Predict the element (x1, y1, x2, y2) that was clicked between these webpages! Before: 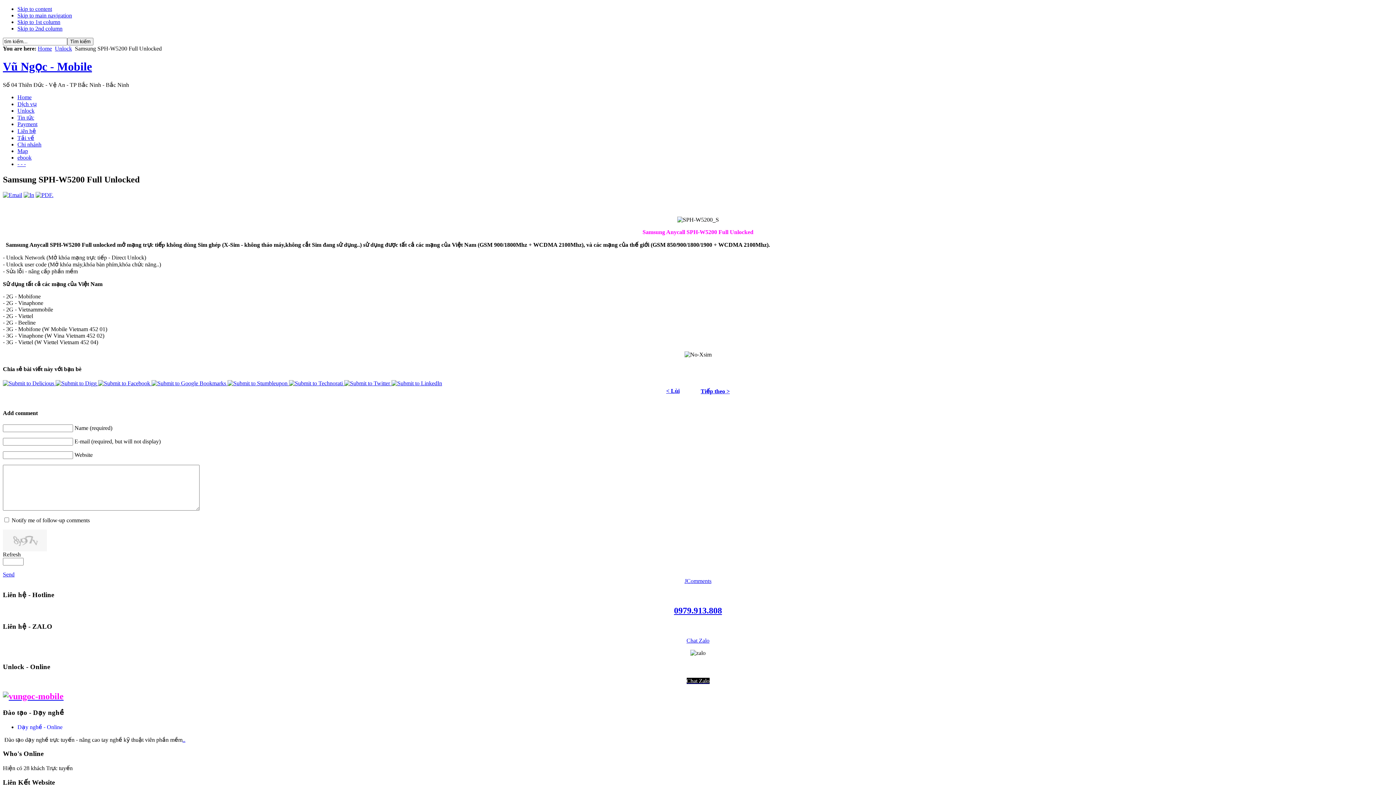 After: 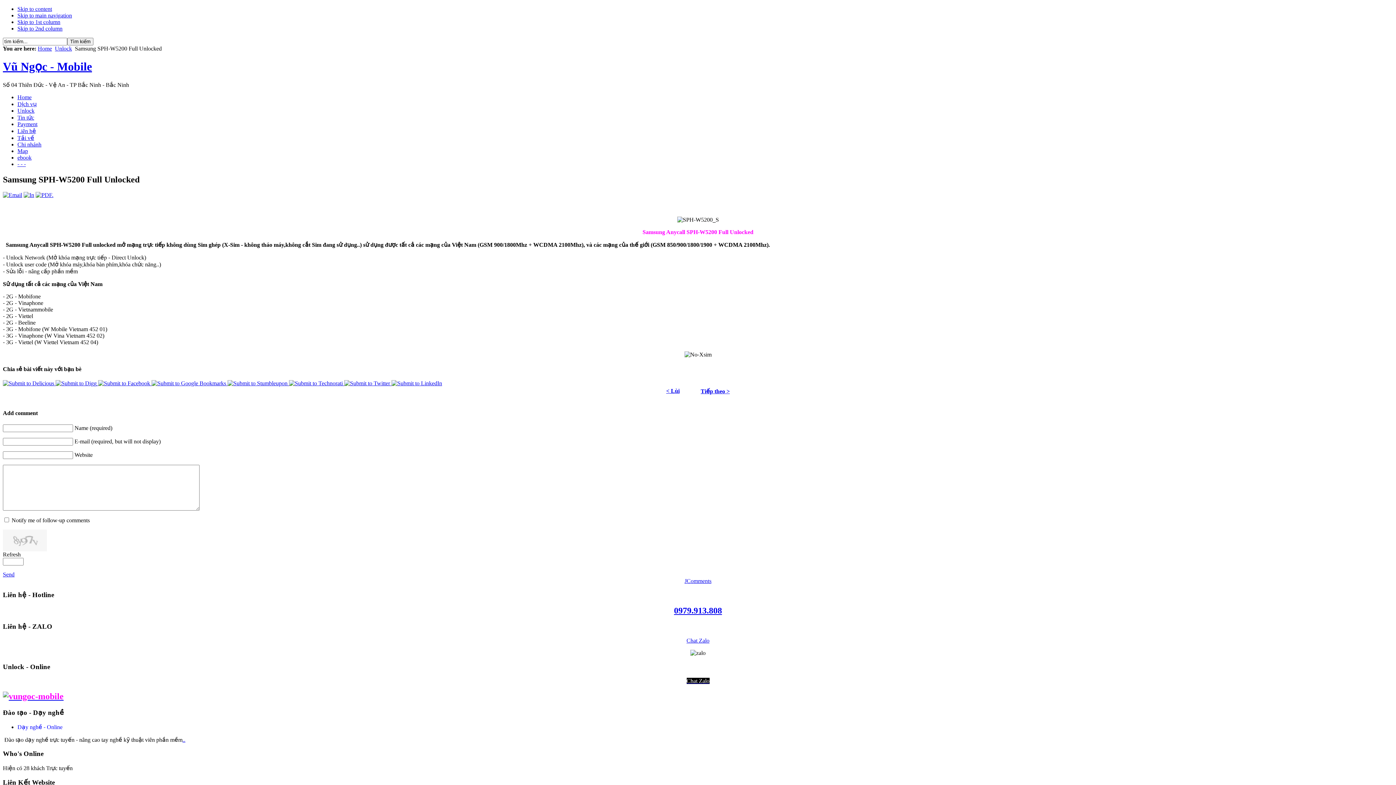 Action: label:   bbox: (227, 380, 289, 386)